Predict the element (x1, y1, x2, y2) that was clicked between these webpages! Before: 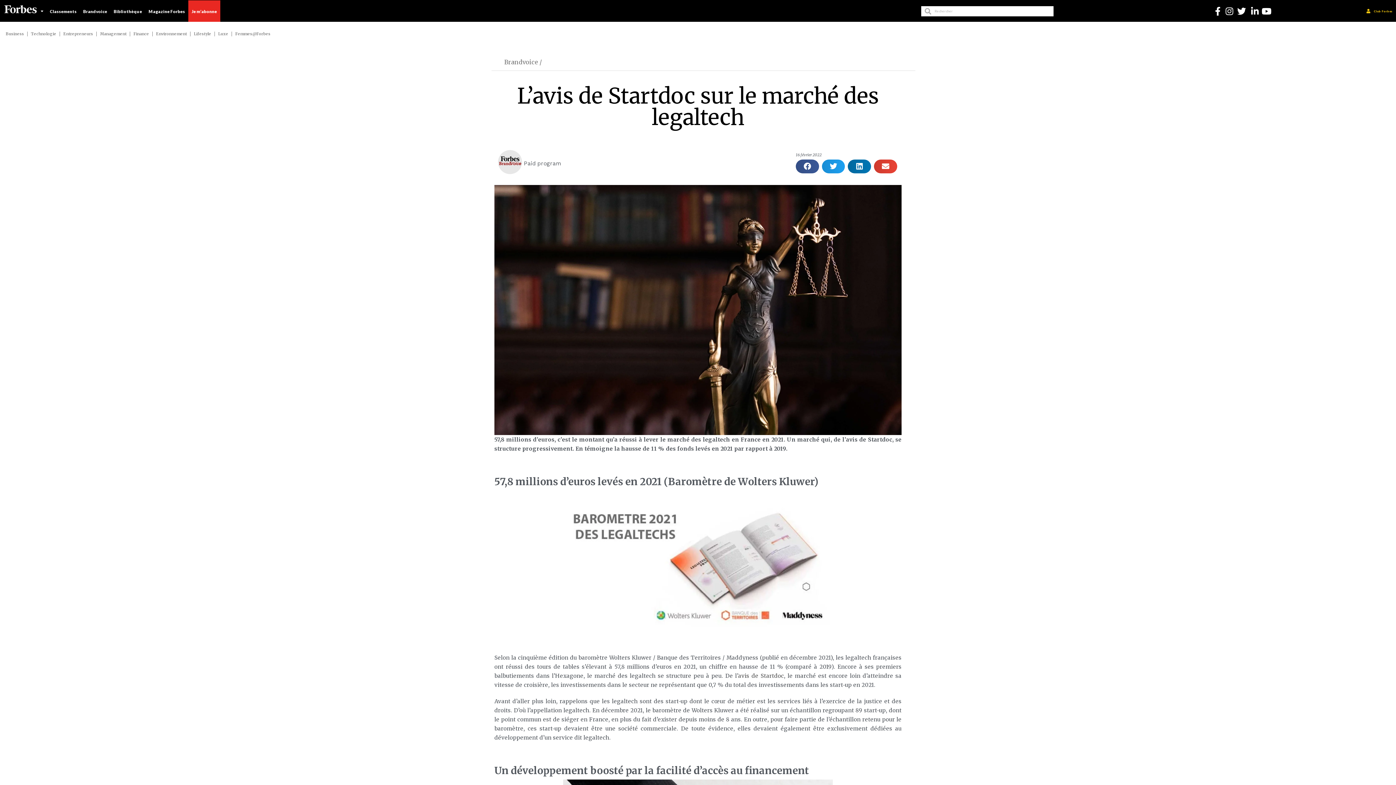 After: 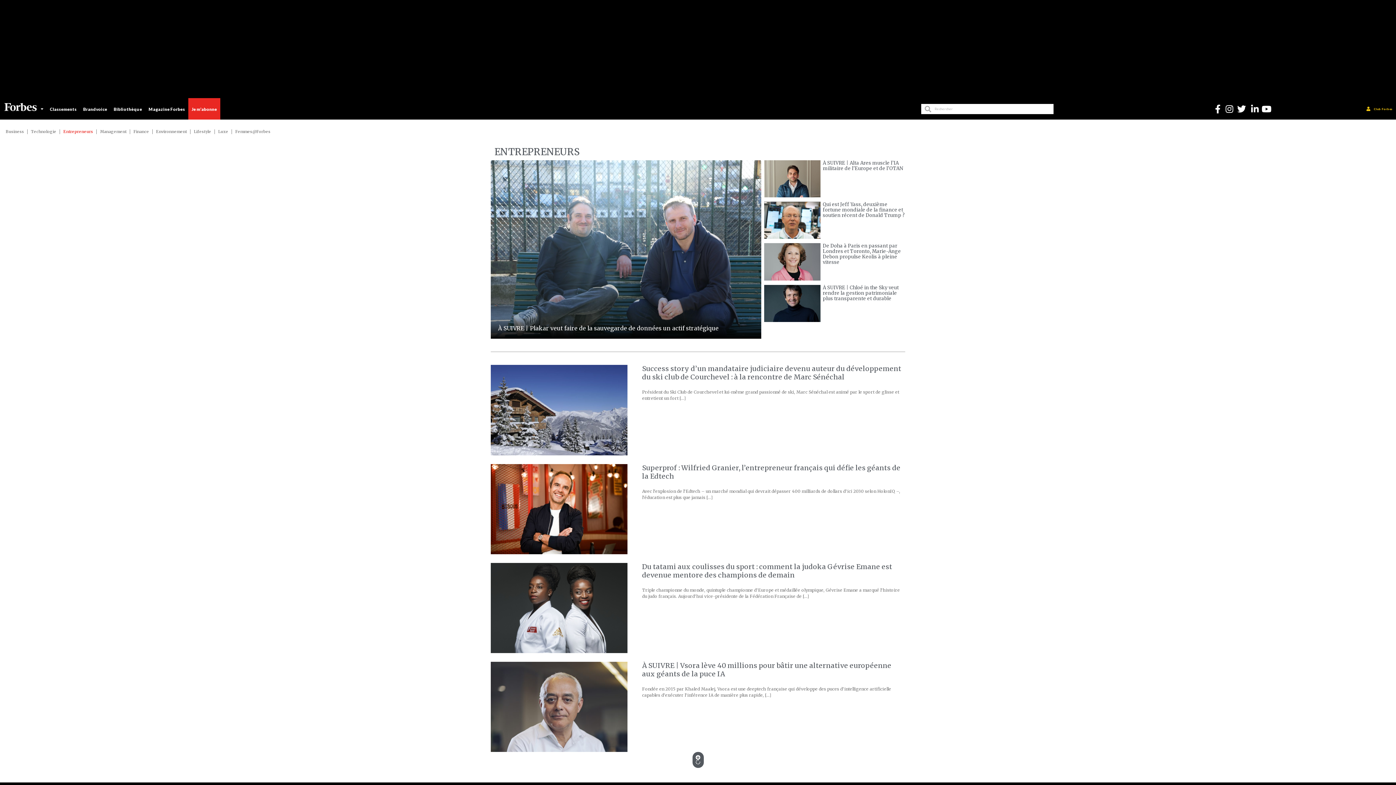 Action: bbox: (61, 25, 95, 42) label: Entrepreneurs